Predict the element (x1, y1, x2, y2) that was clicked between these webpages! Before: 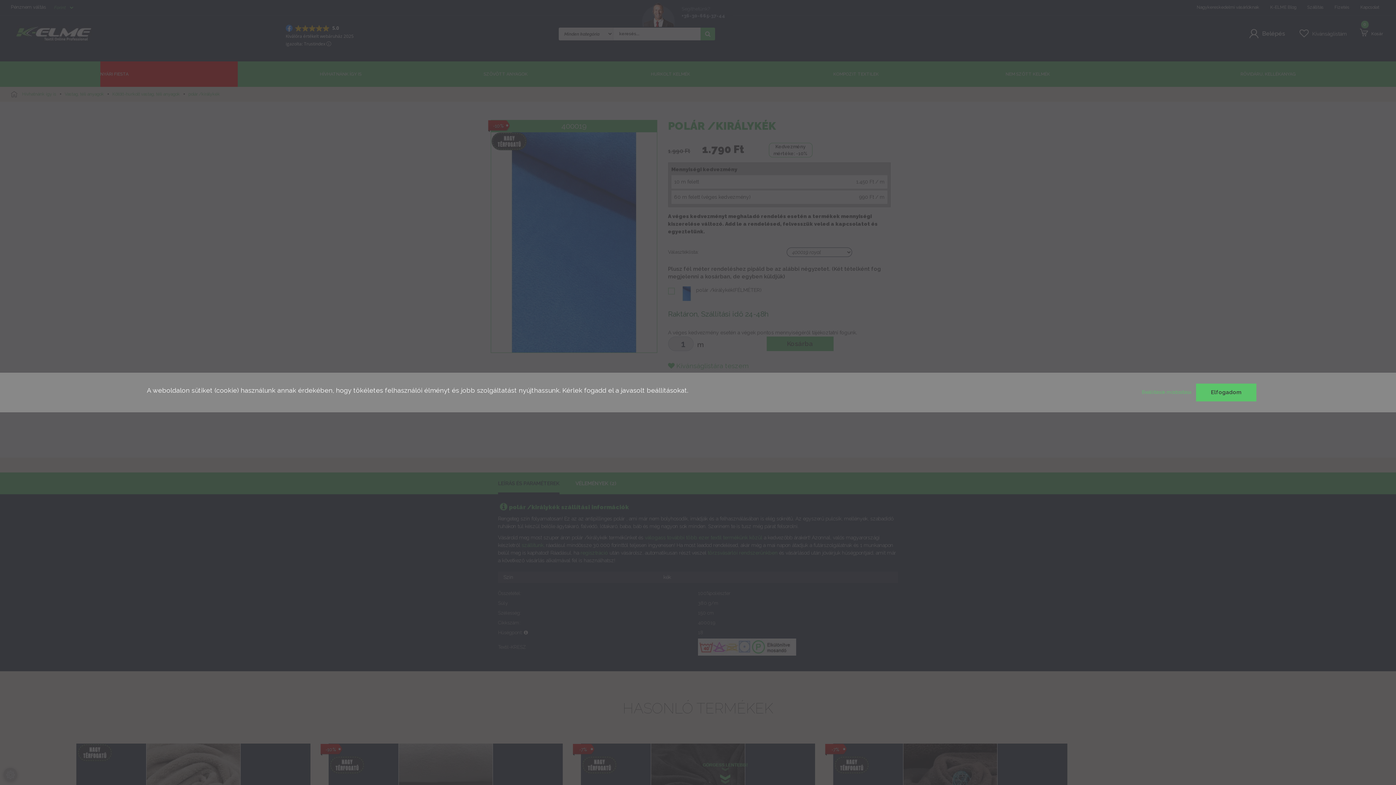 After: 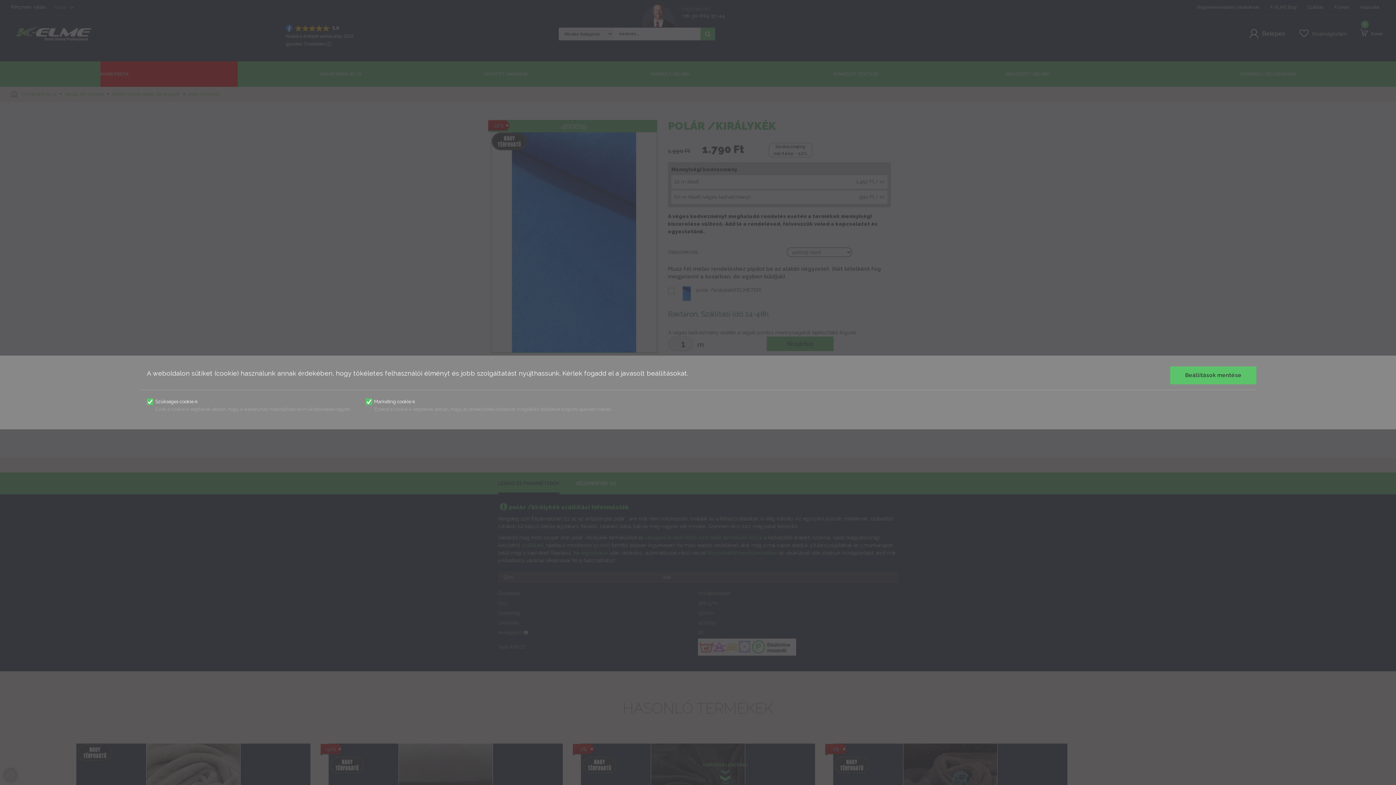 Action: label: Beállítások módosítása  bbox: (1142, 389, 1192, 395)